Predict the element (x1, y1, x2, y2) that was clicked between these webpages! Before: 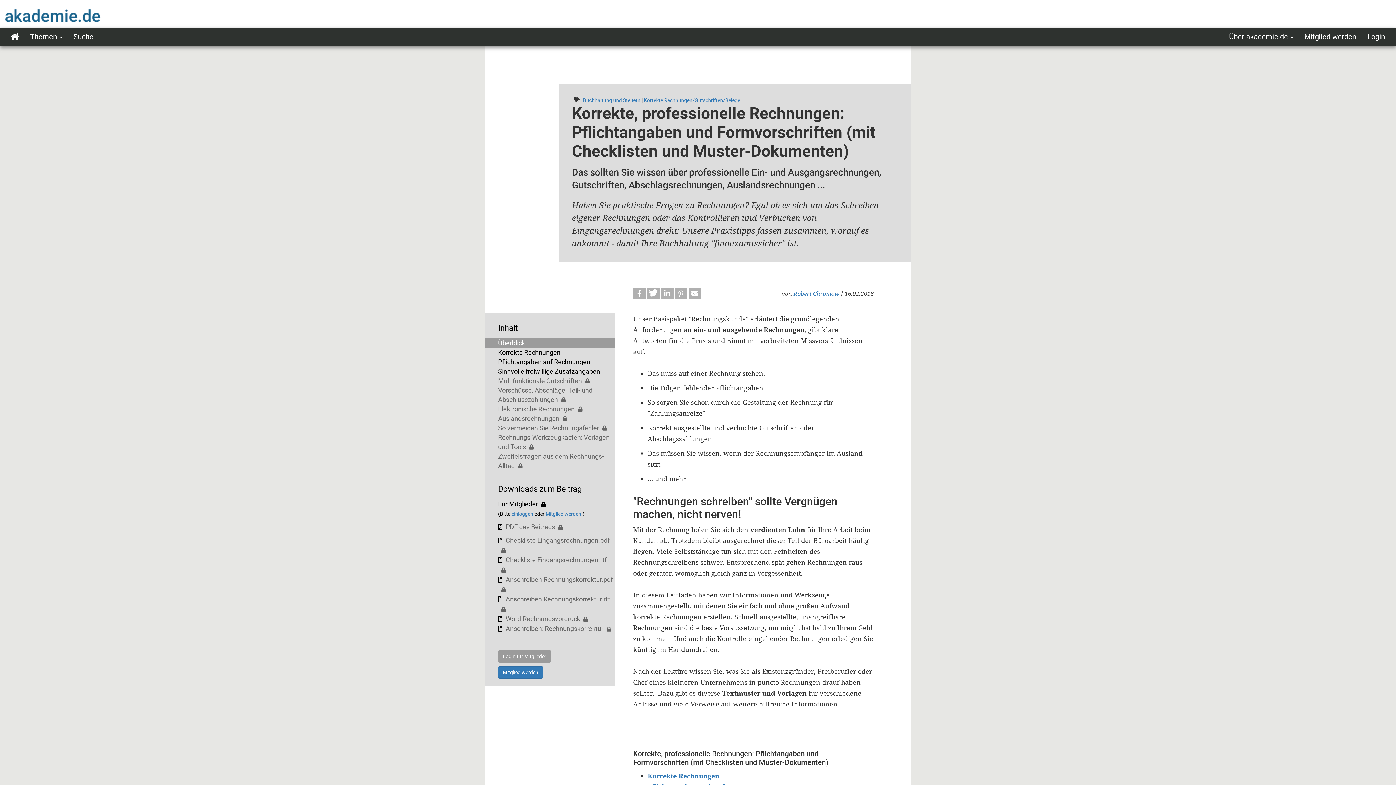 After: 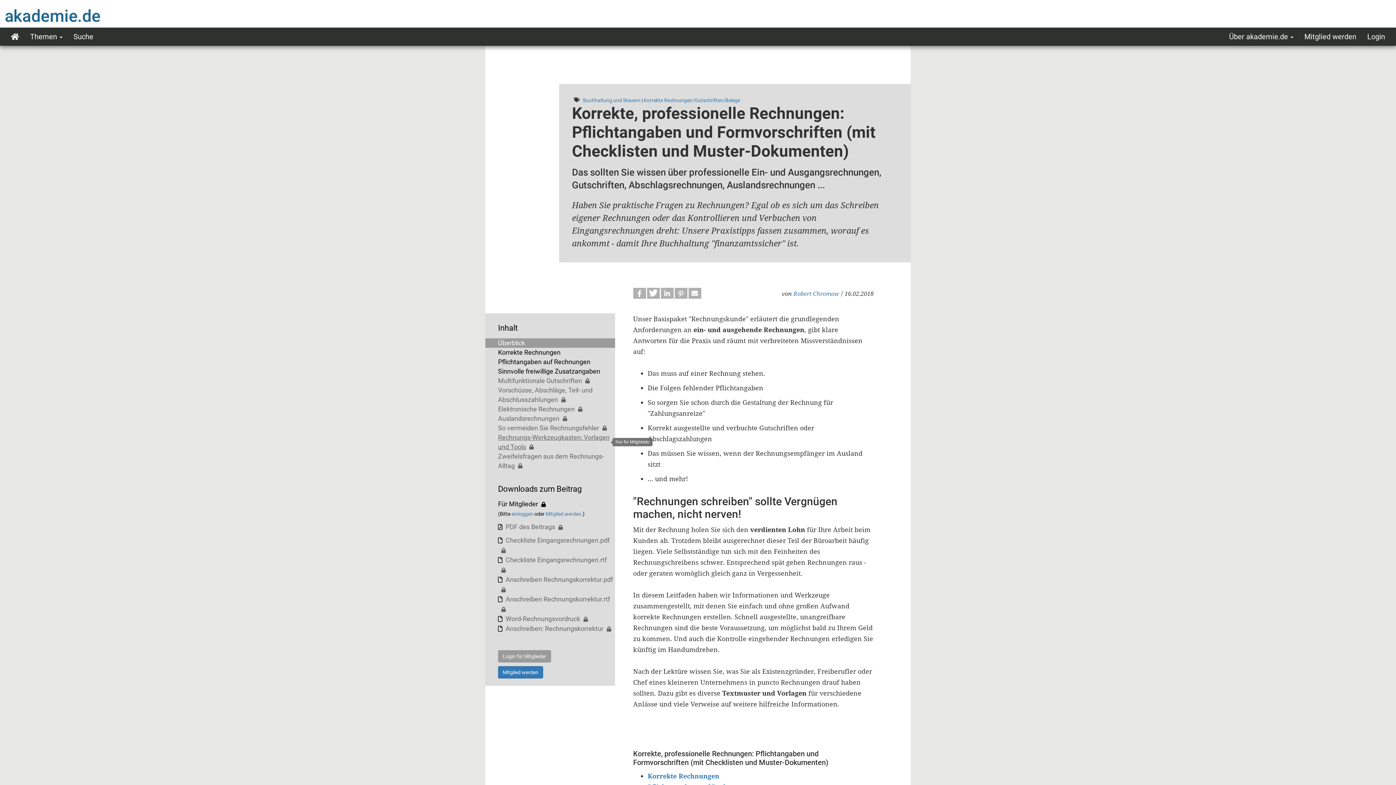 Action: bbox: (485, 433, 615, 442) label: Rechnungs-Werkzeugkasten: Vorlagen und Tools